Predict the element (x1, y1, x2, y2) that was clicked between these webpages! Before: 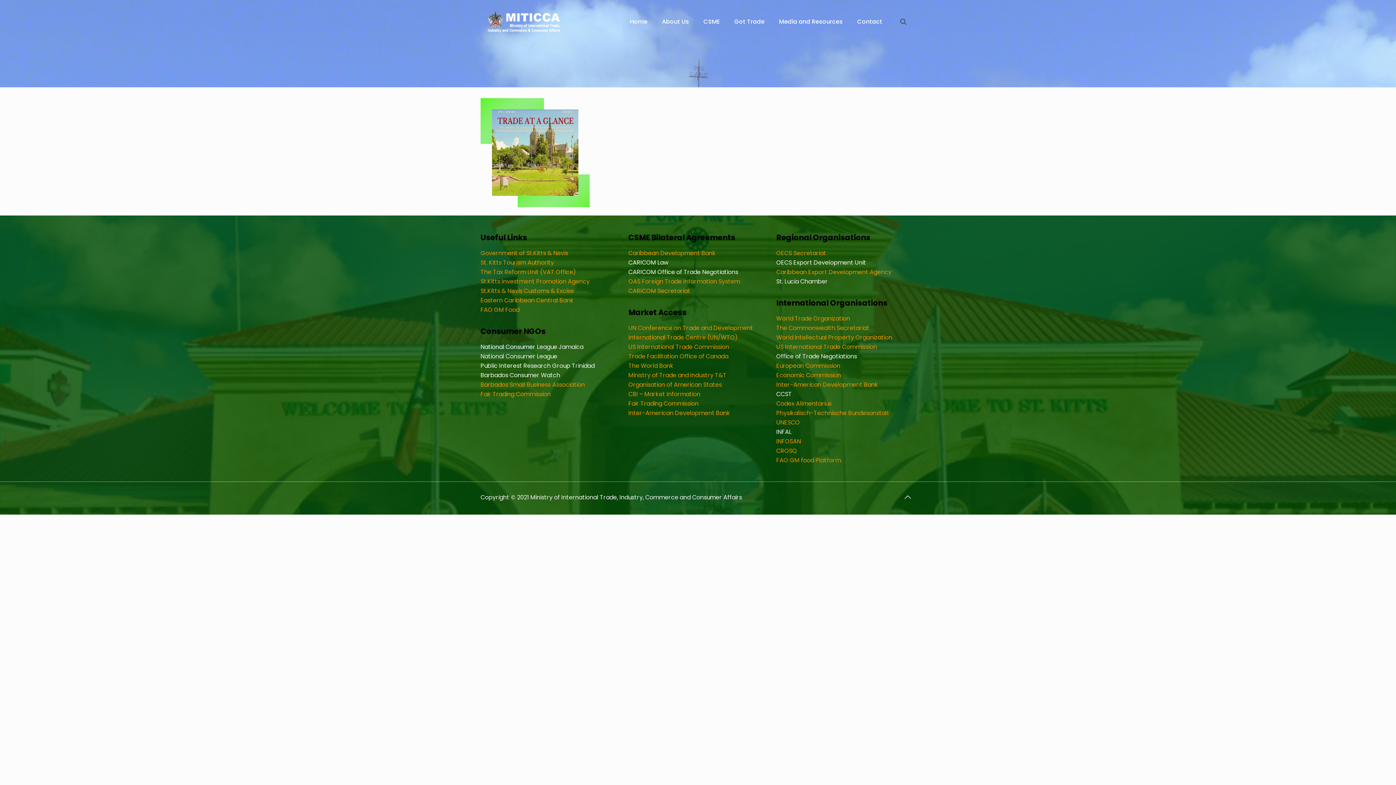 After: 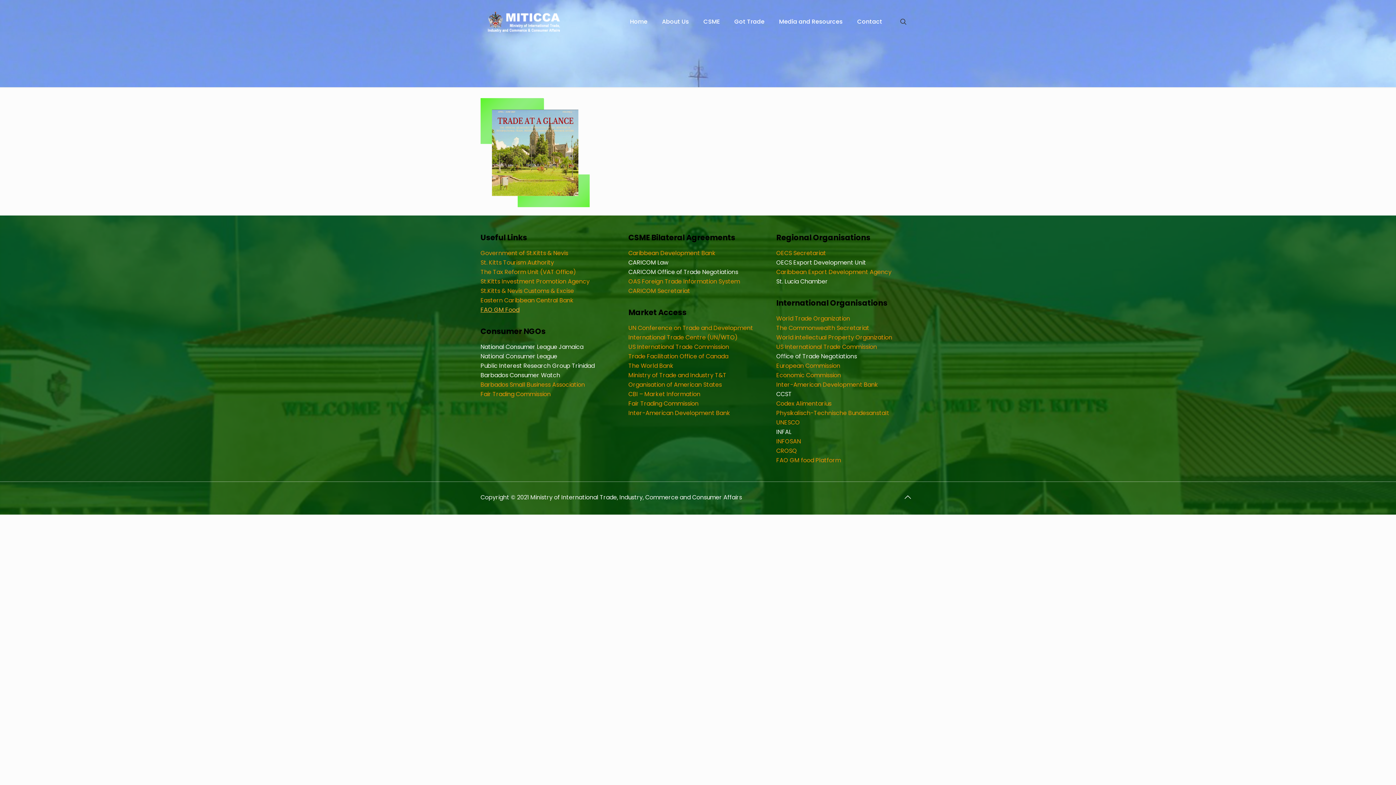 Action: label: FAO GM Food bbox: (480, 305, 519, 314)